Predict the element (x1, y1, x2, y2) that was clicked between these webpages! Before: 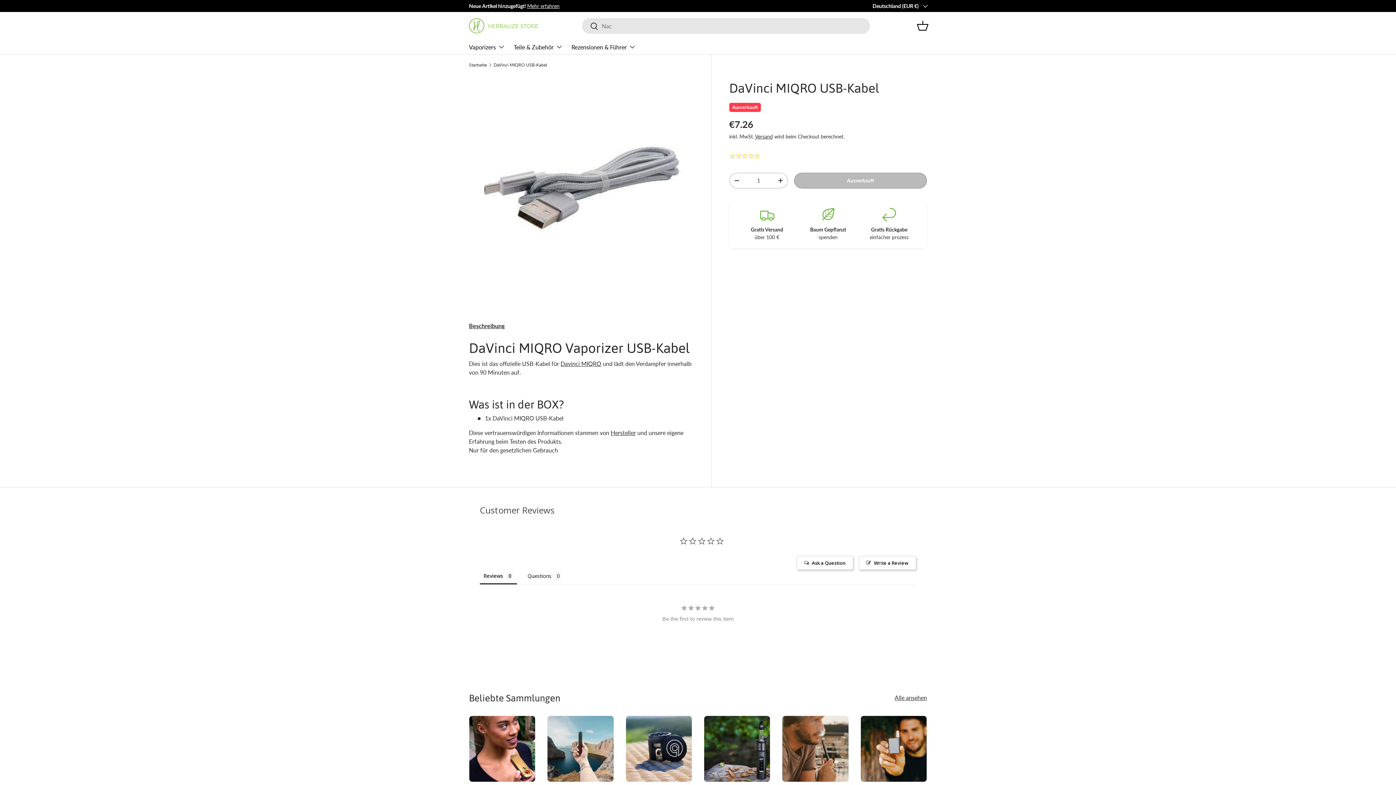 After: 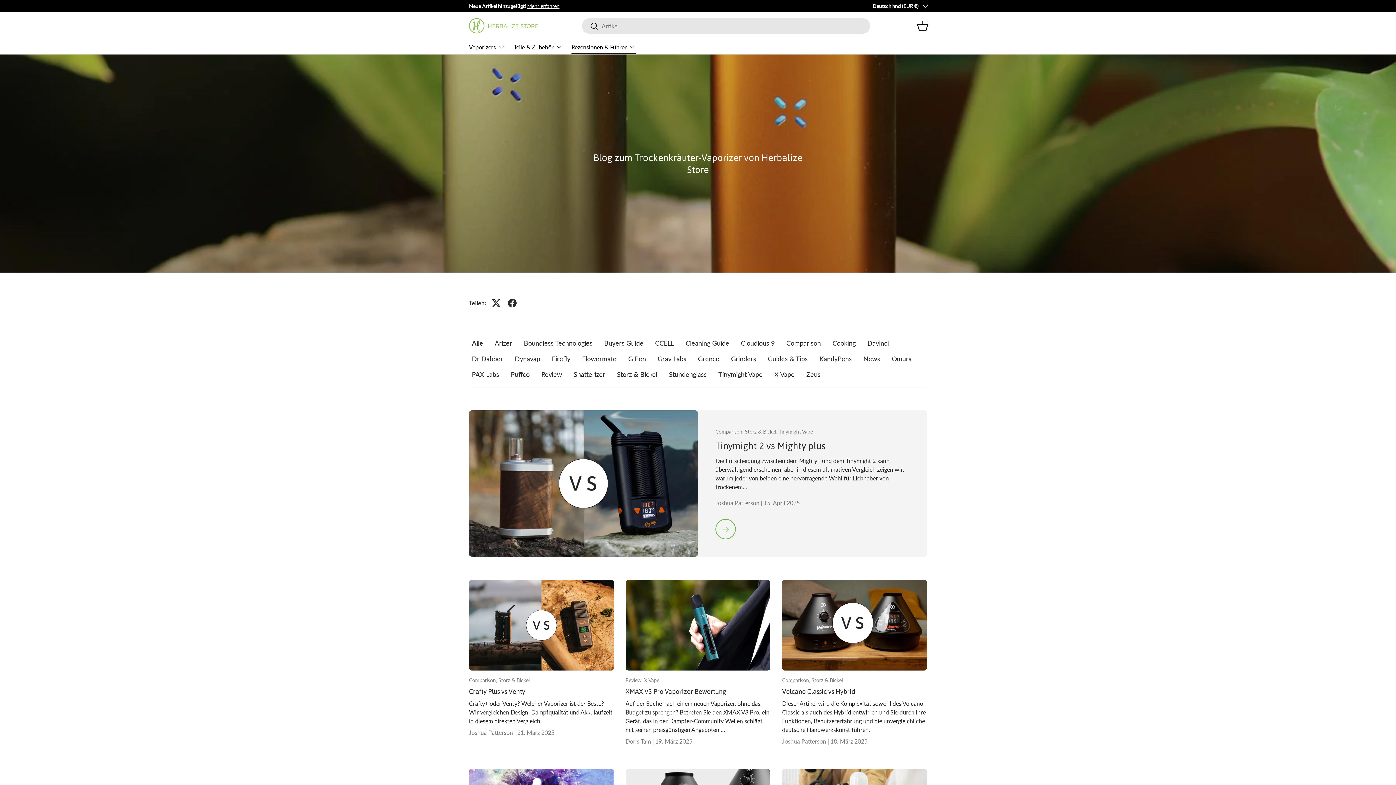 Action: label: Rezensionen & Führer bbox: (571, 39, 636, 54)